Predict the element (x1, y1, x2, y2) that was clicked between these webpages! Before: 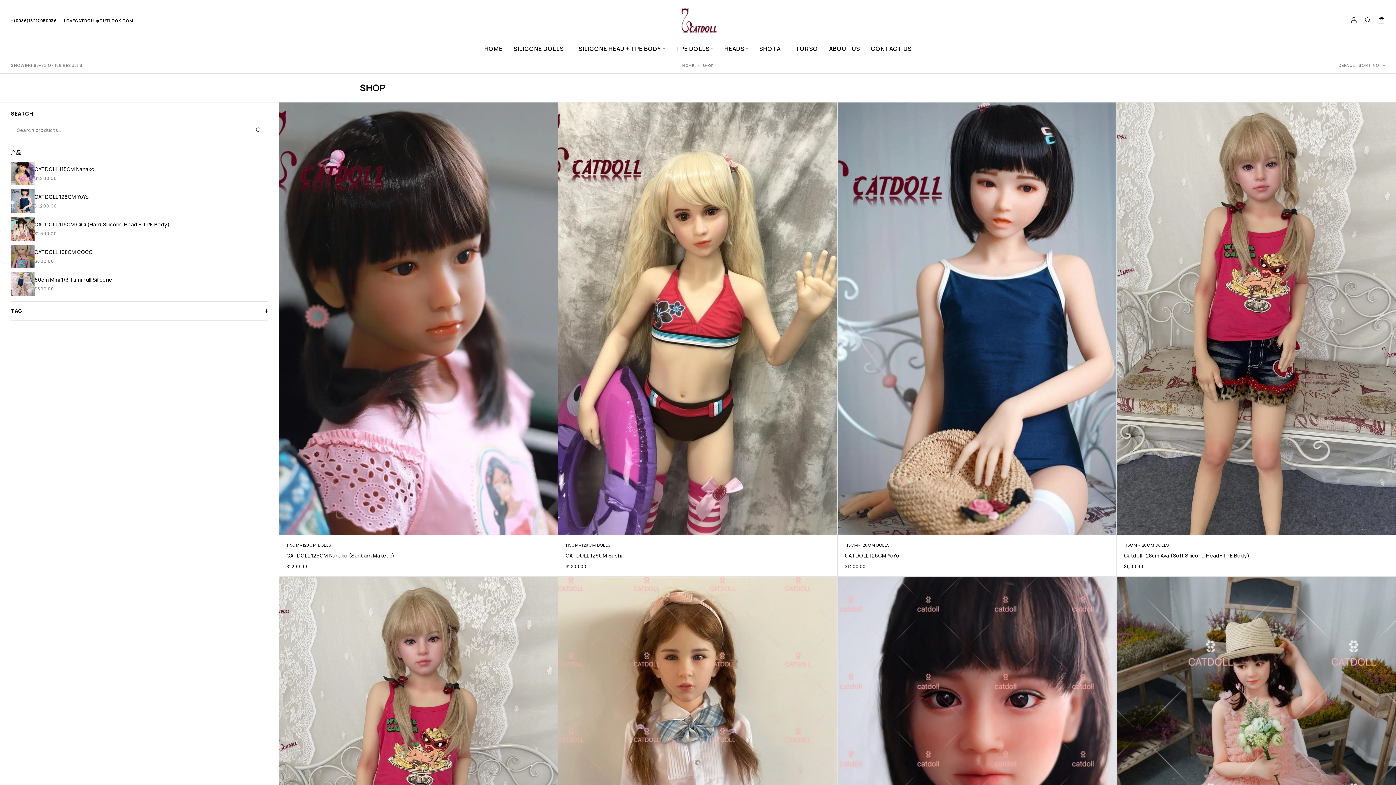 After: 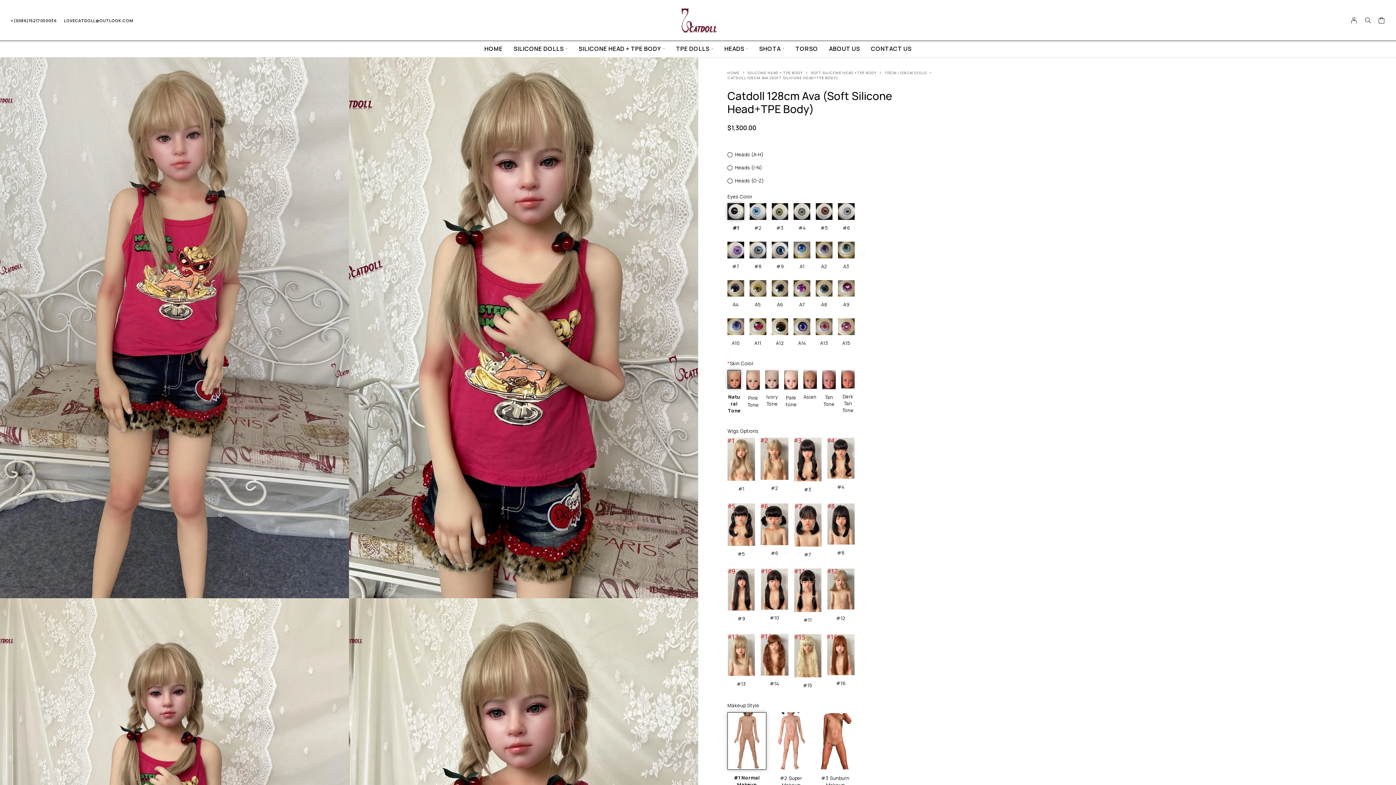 Action: bbox: (1124, 552, 1389, 559) label: Catdoll 128cm Ava (Soft Silicone Head+TPE Body)